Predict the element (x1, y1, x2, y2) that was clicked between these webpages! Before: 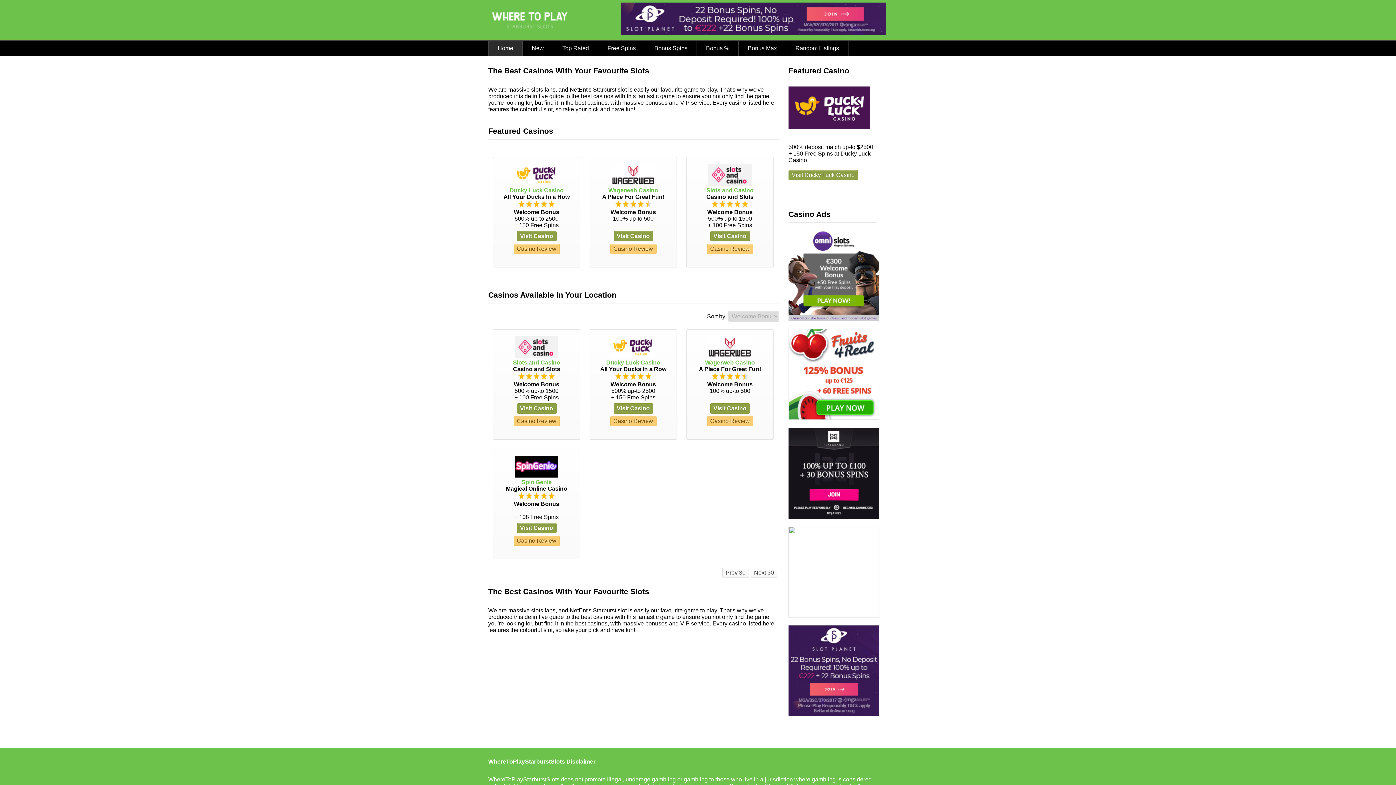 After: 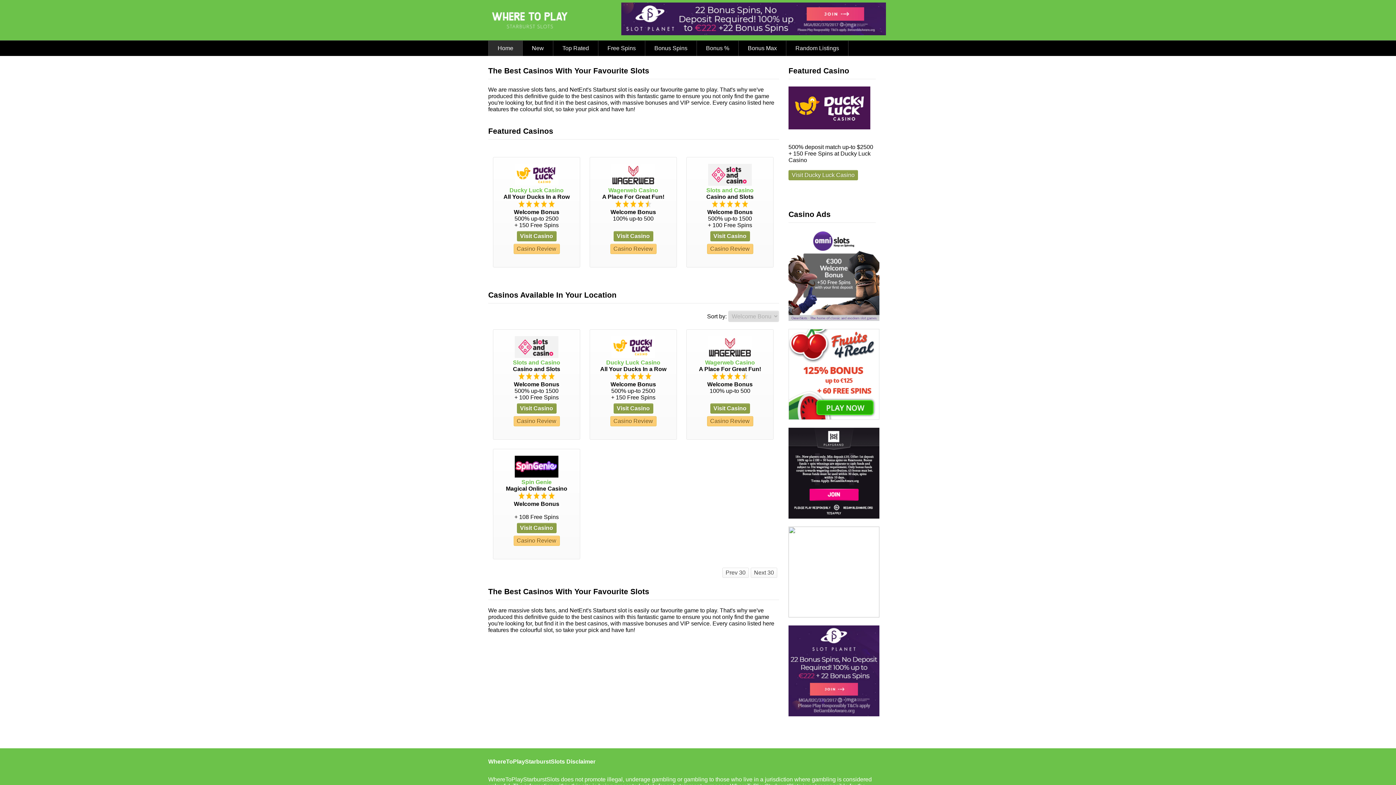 Action: bbox: (708, 353, 752, 359)